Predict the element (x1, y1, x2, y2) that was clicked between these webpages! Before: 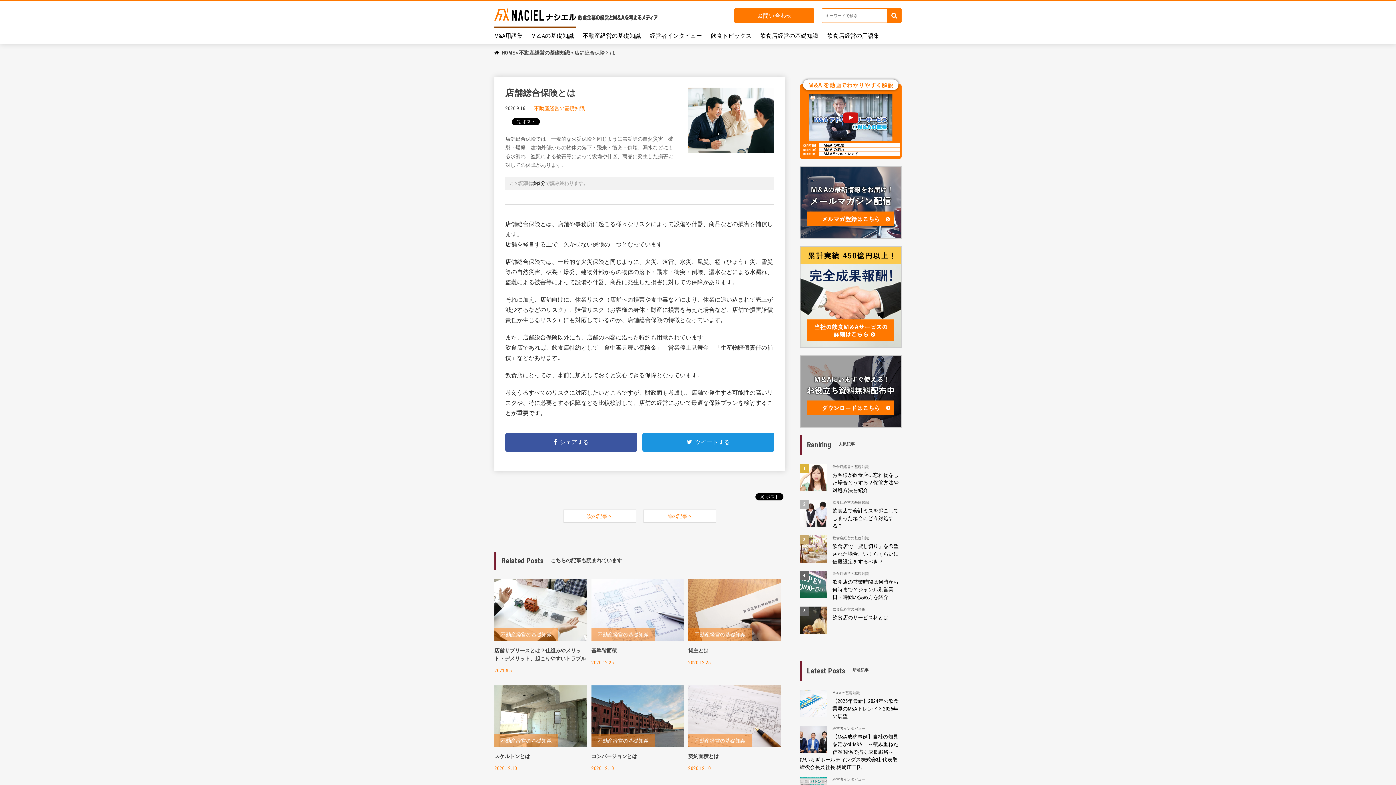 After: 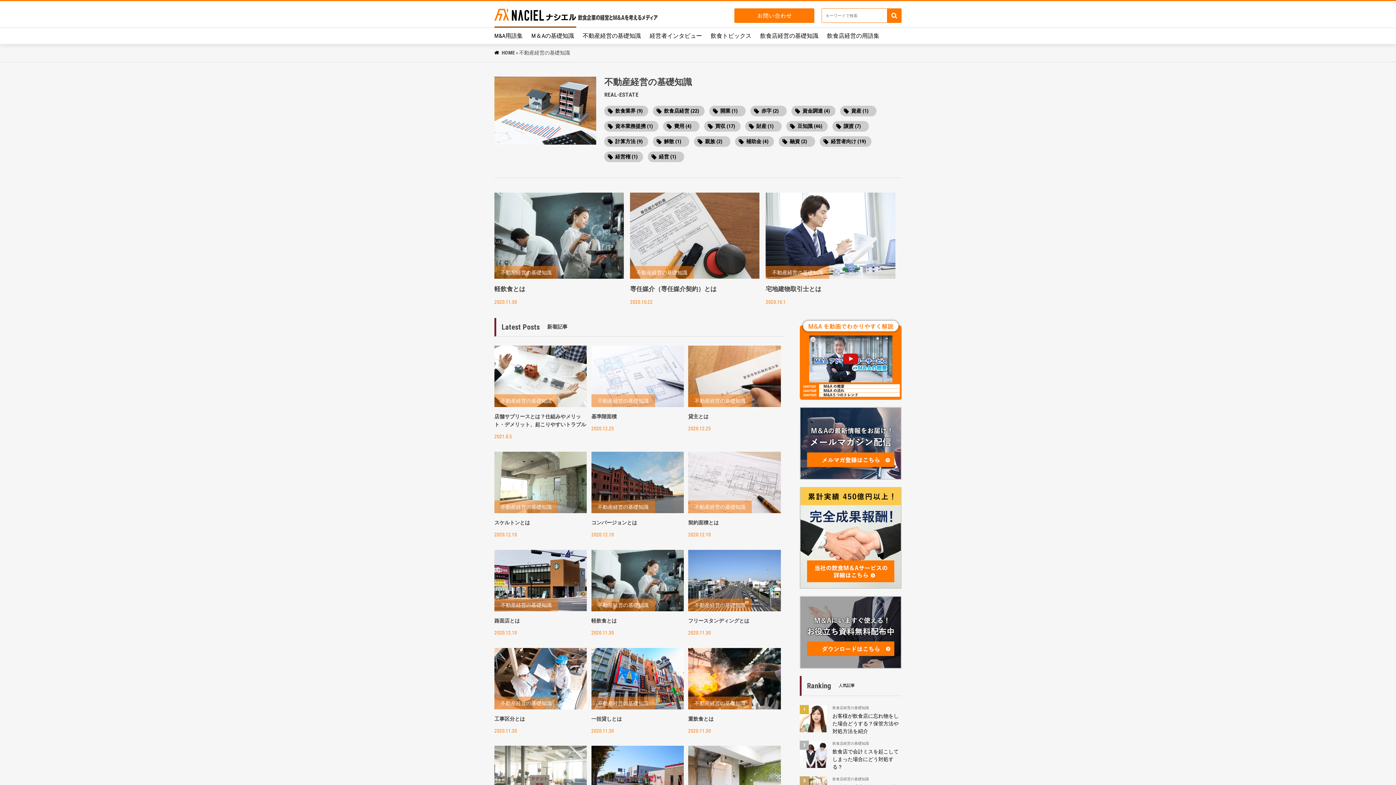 Action: label: 不動産経営の基礎知識 bbox: (534, 105, 585, 111)